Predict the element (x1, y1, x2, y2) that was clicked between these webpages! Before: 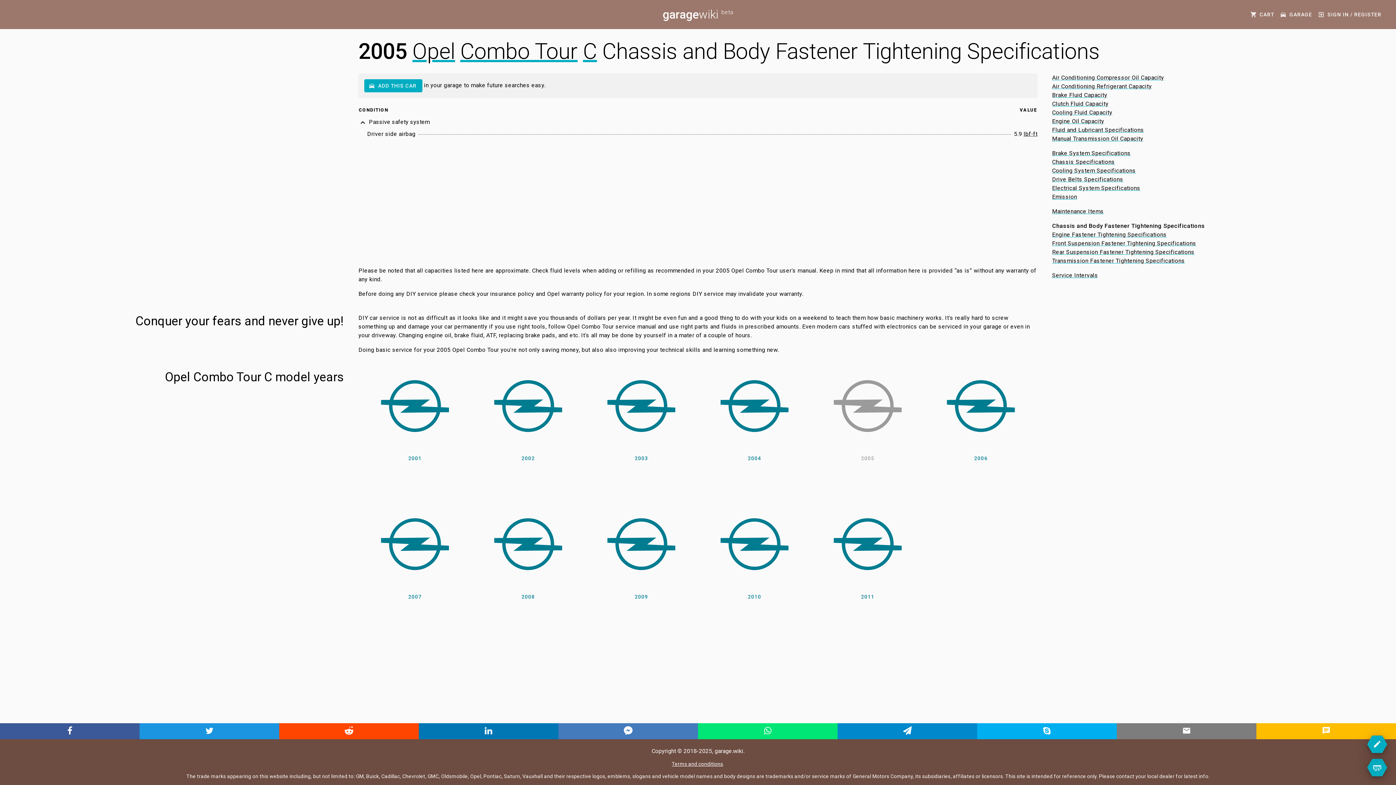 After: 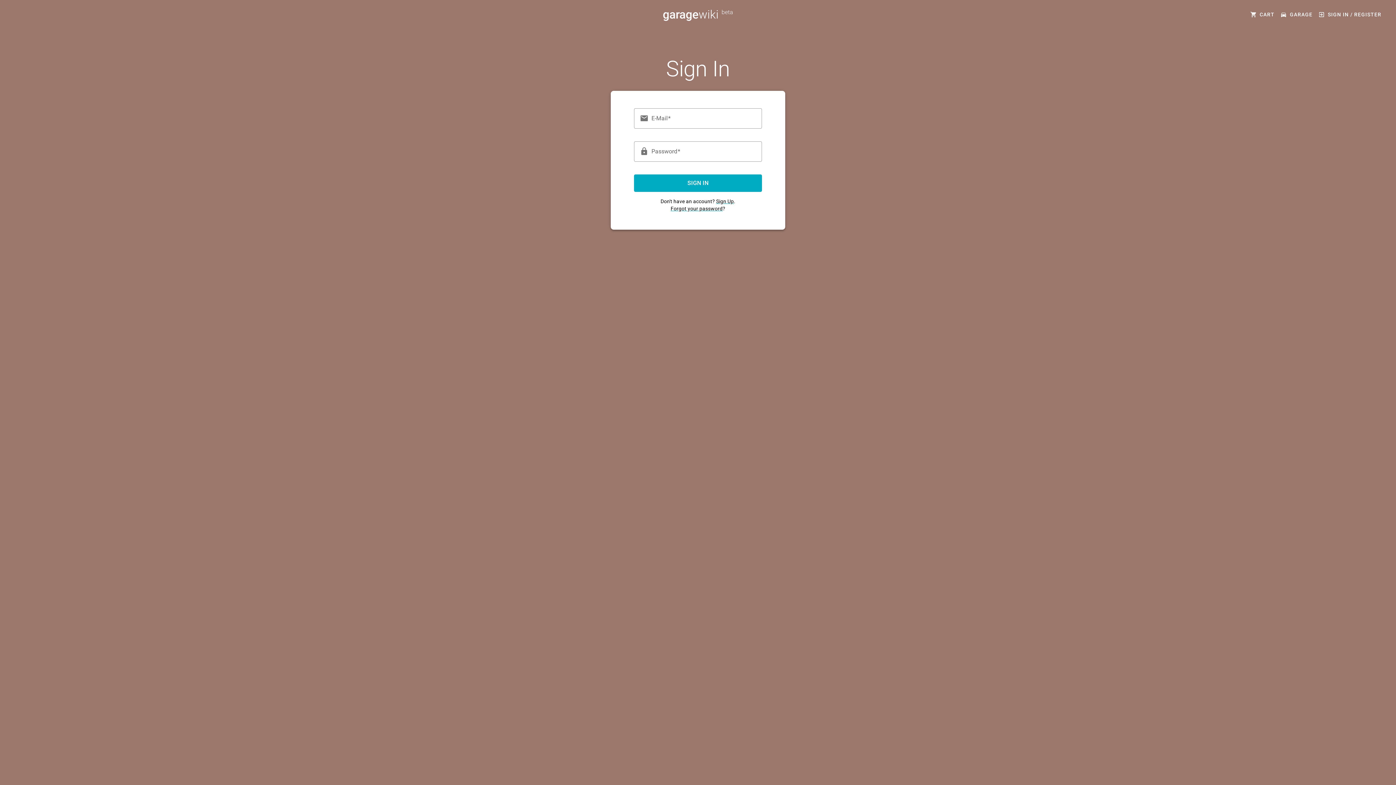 Action: bbox: (1315, 8, 1384, 21) label: exit_to_app
SIGN IN / REGISTER